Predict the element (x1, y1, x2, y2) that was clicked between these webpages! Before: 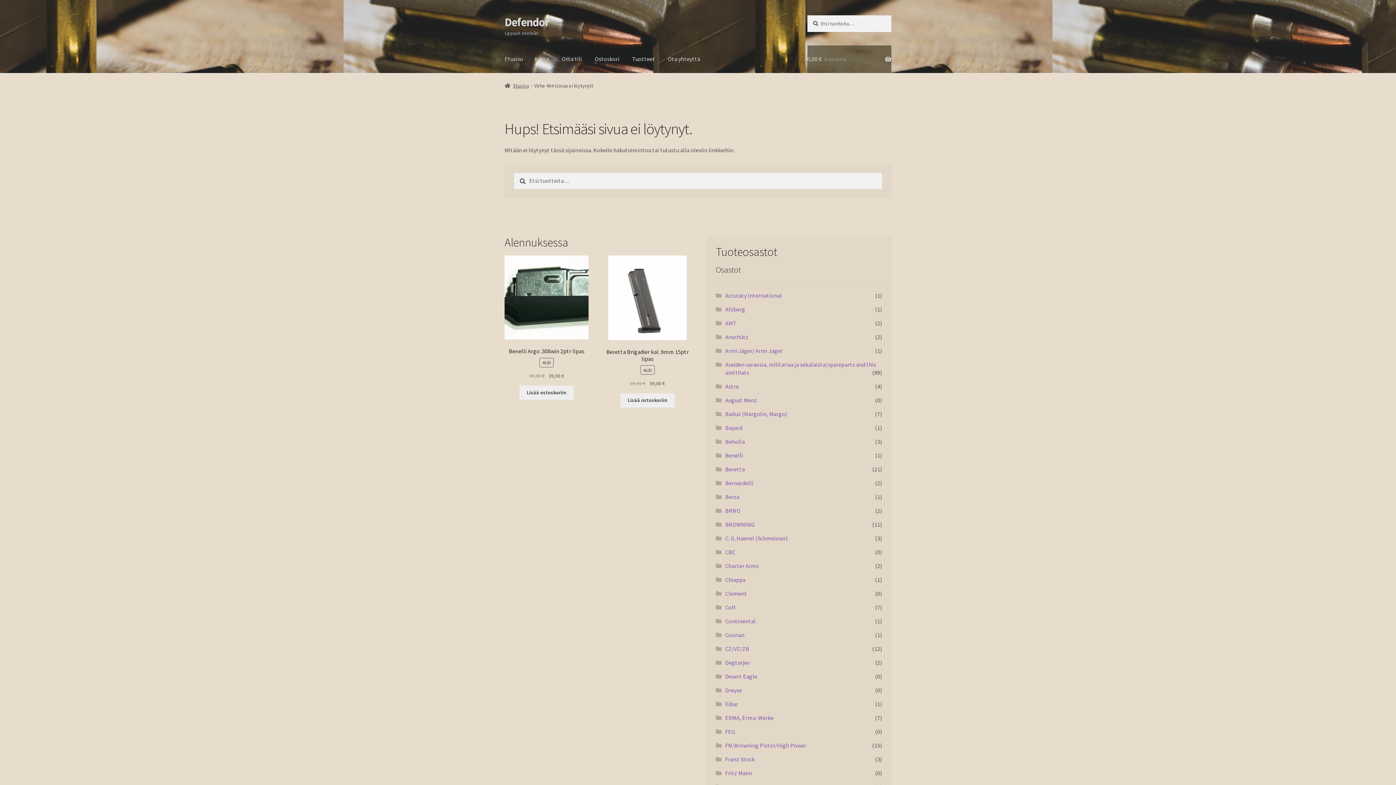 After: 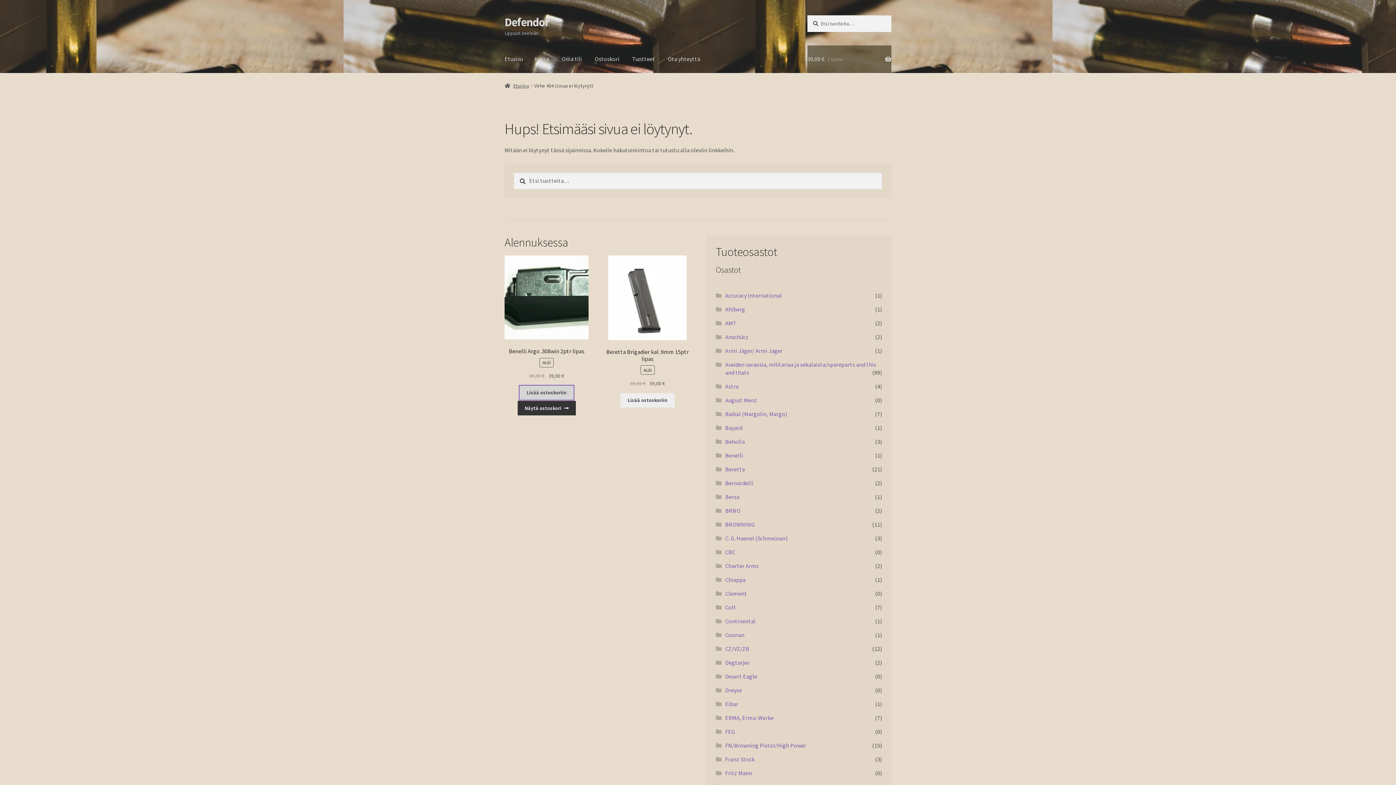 Action: bbox: (519, 385, 573, 400) label: Lisää ostoskoriin: “Benelli Argo .308win 2ptr lipas”